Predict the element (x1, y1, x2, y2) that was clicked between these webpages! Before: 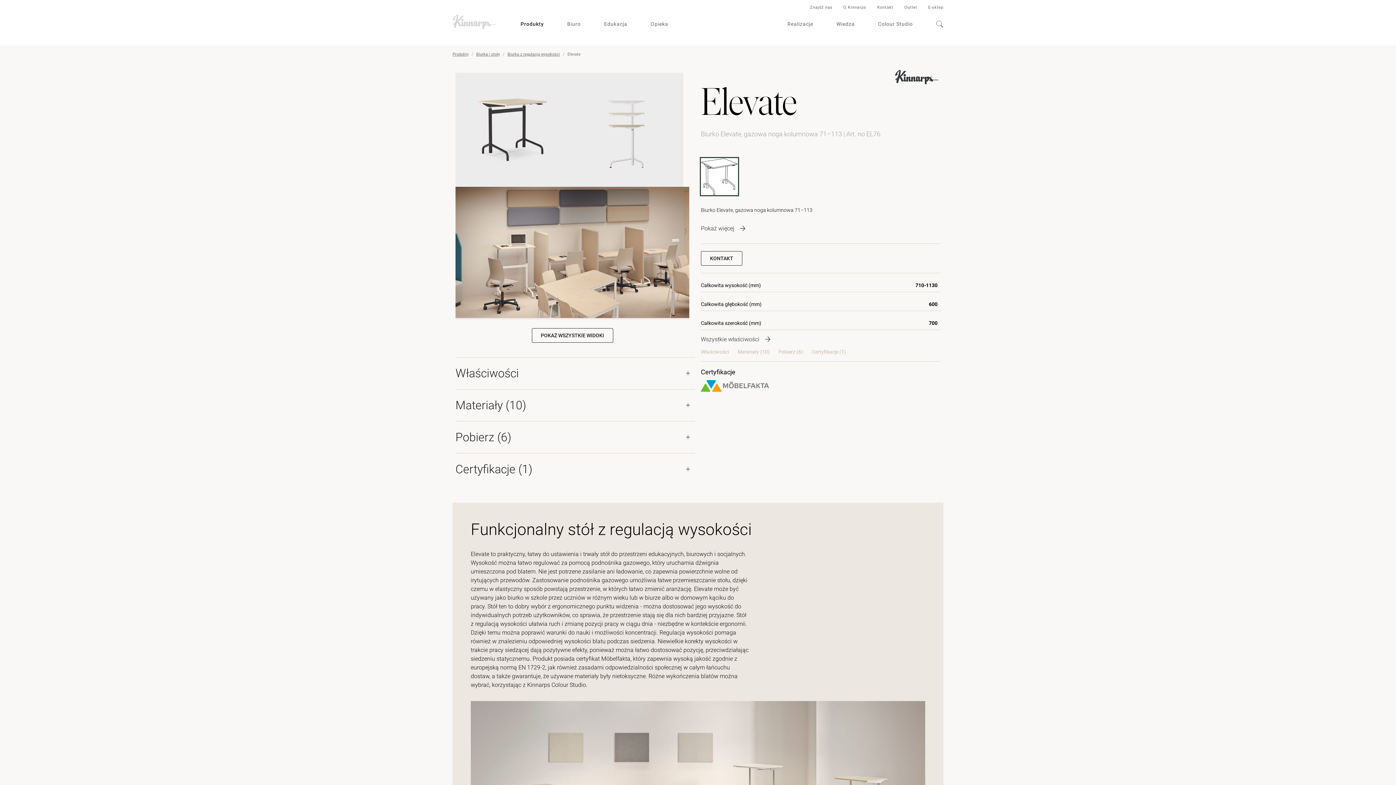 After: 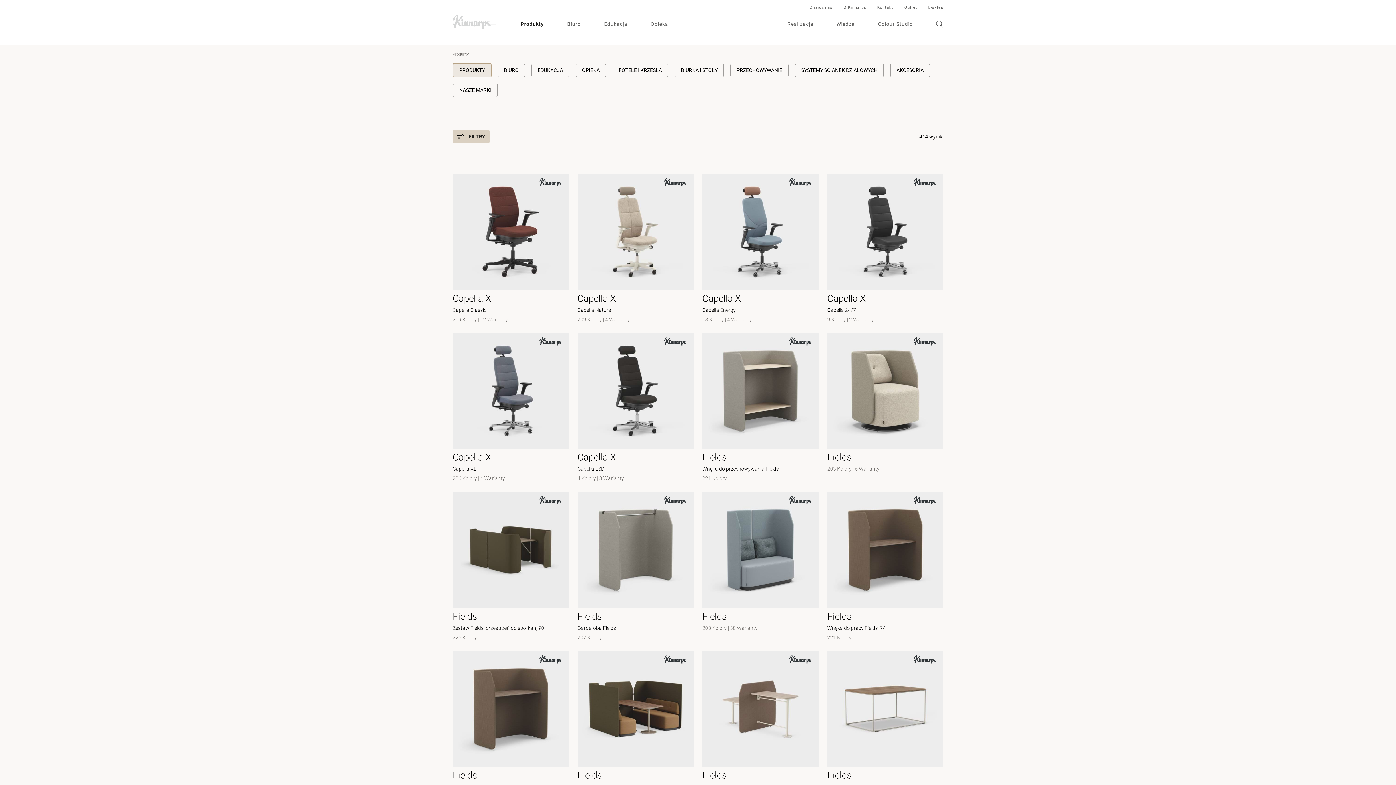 Action: label: Produkty bbox: (449, 48, 471, 60)